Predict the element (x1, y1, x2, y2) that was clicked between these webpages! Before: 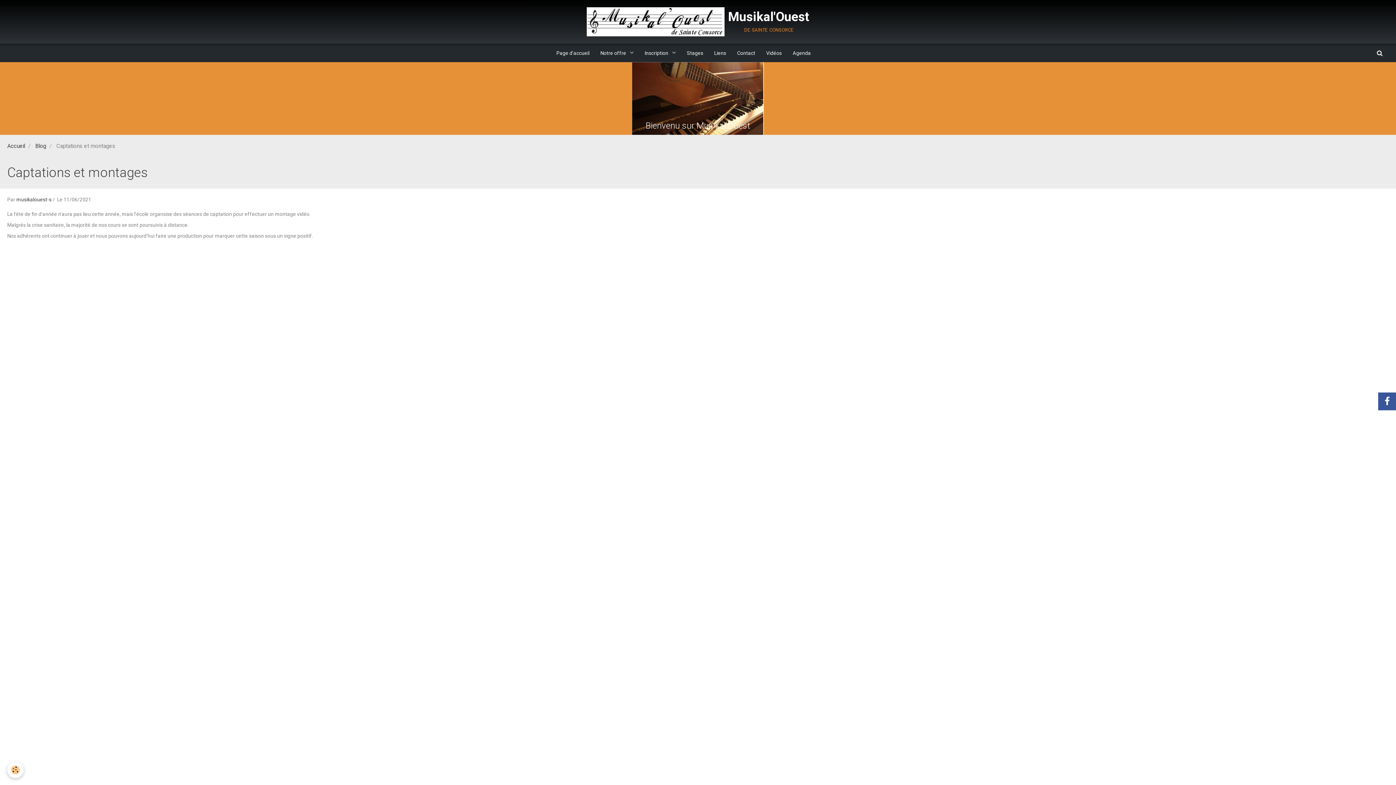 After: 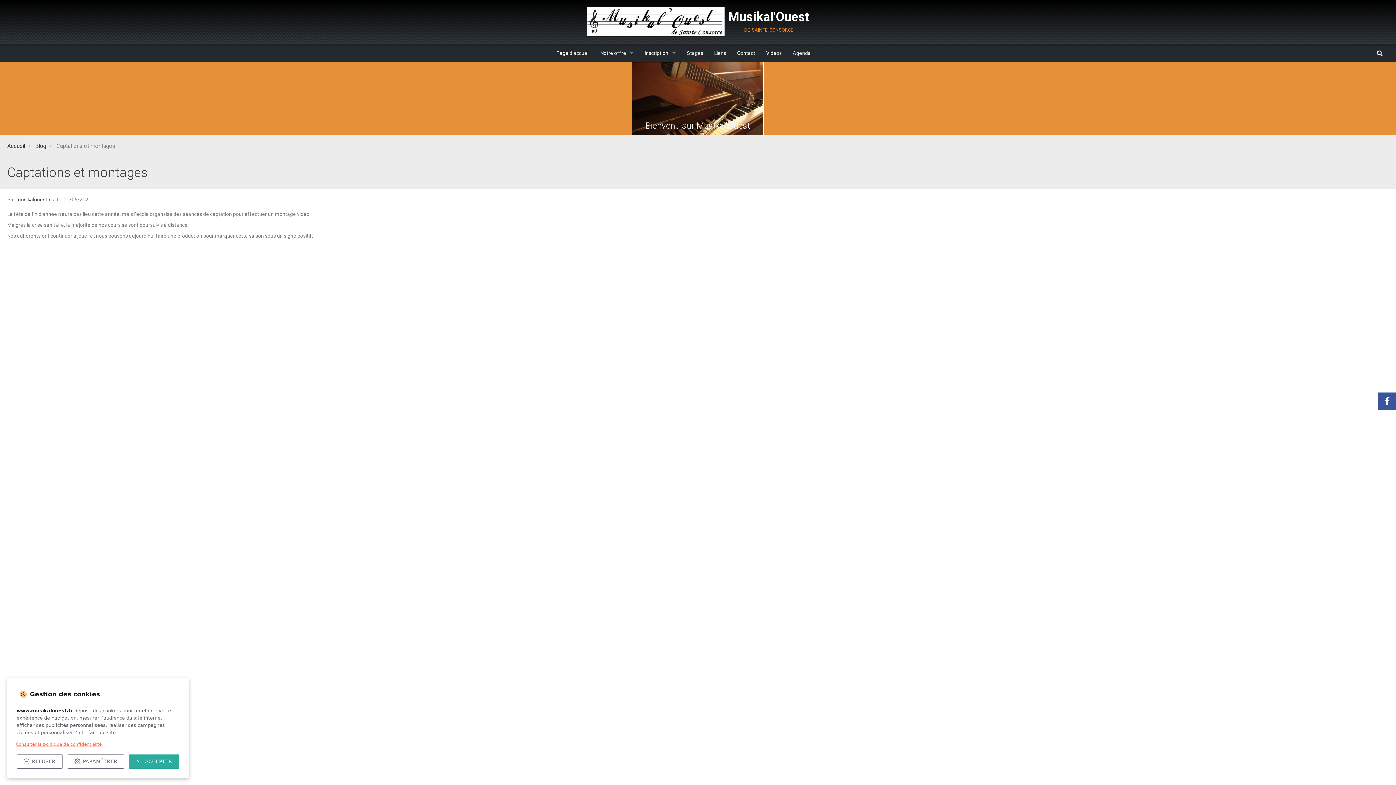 Action: bbox: (7, 762, 23, 778) label: Cookie